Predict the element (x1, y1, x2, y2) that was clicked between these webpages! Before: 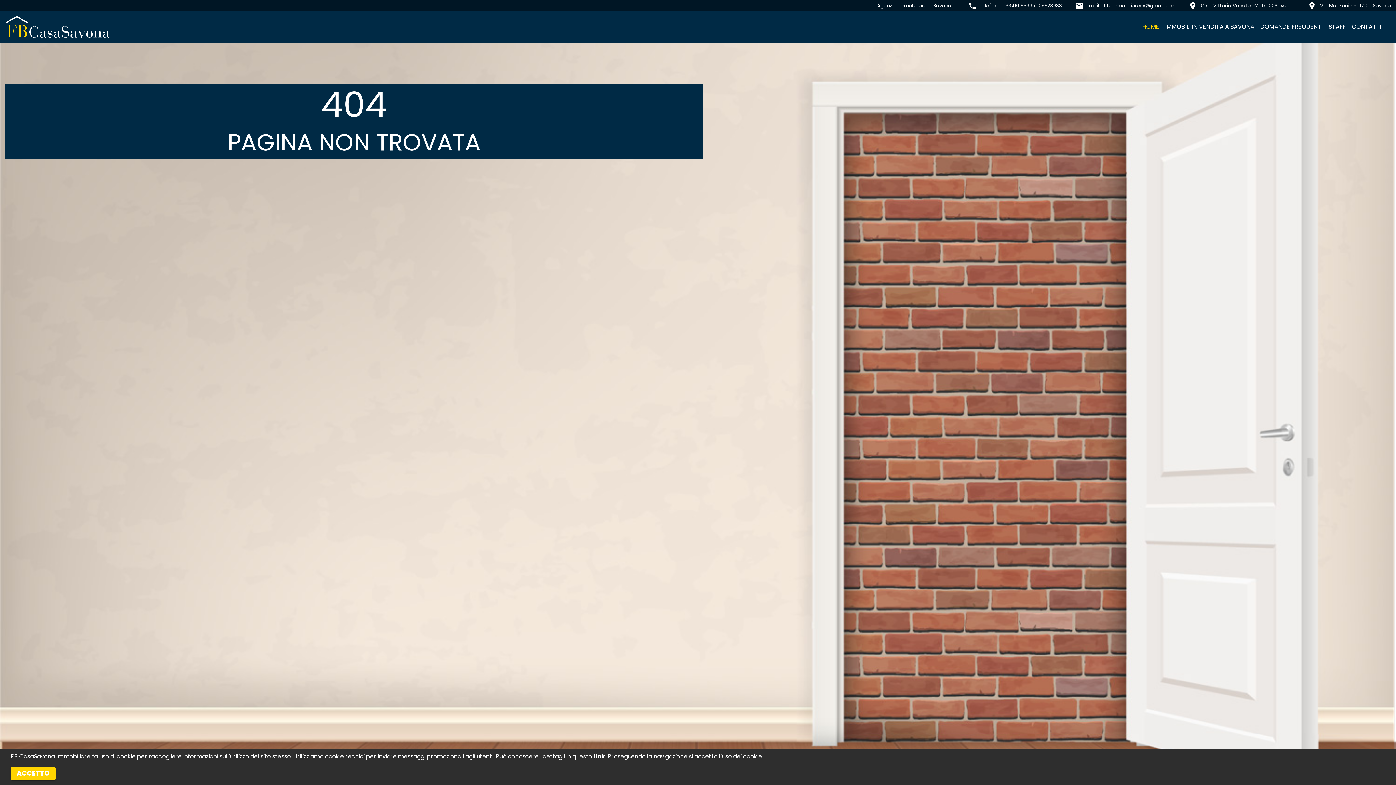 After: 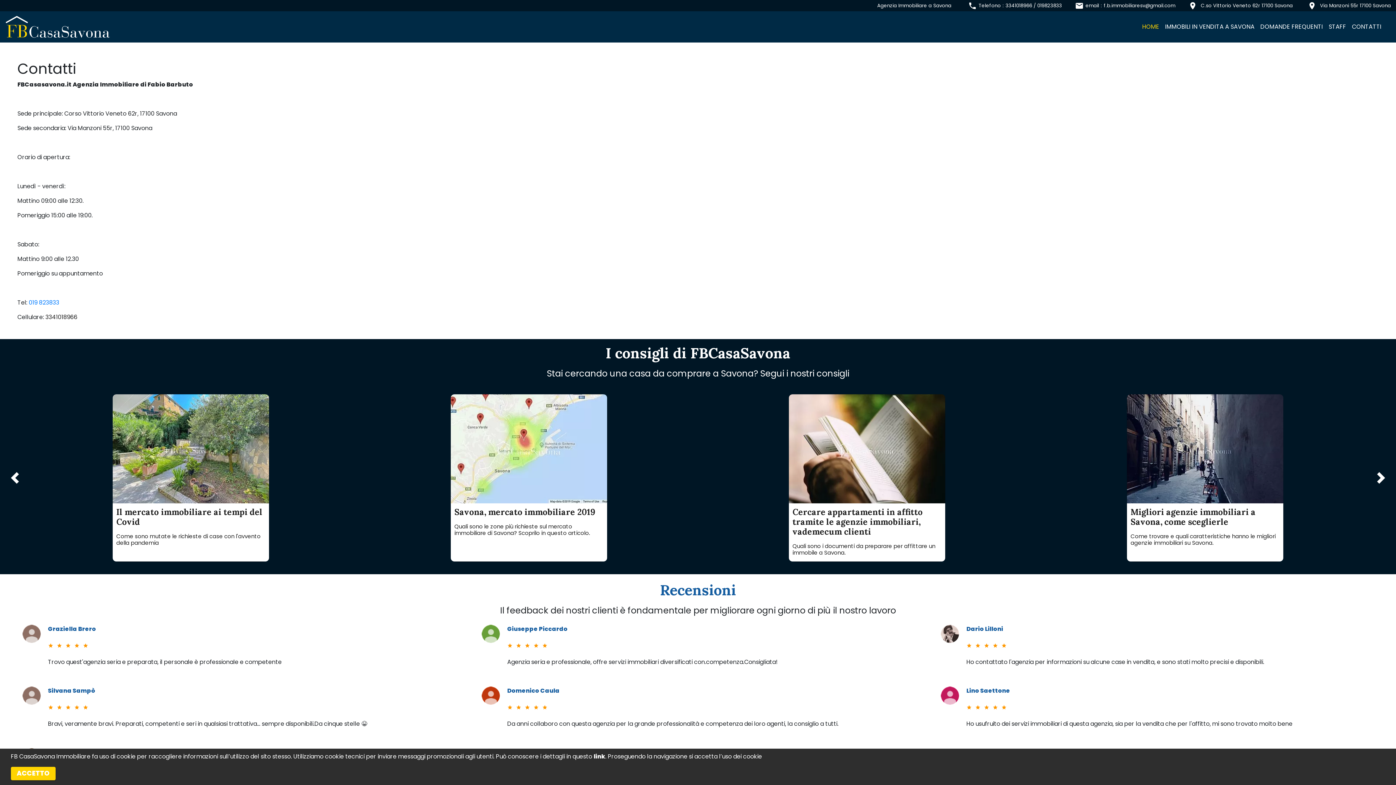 Action: bbox: (1349, 15, 1384, 29) label: CONTATTI